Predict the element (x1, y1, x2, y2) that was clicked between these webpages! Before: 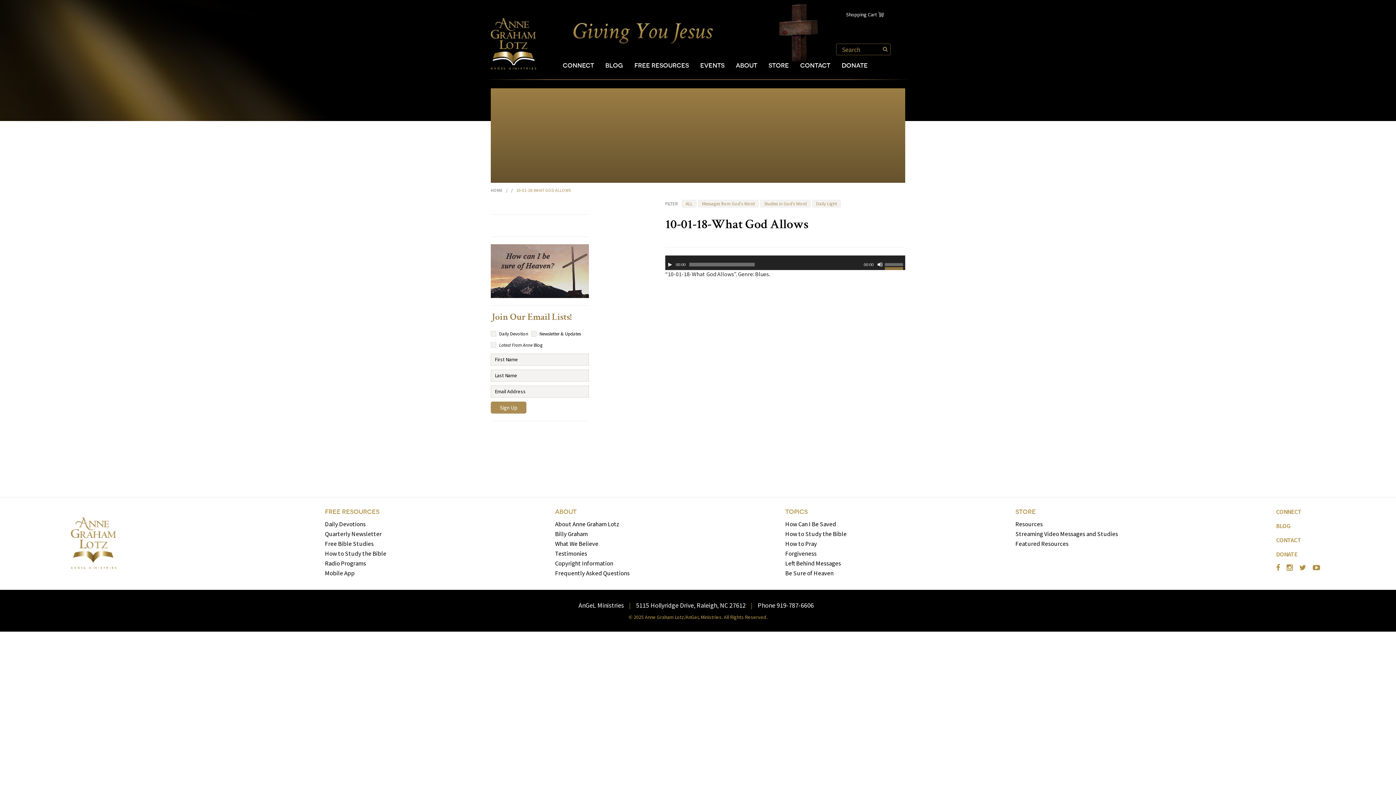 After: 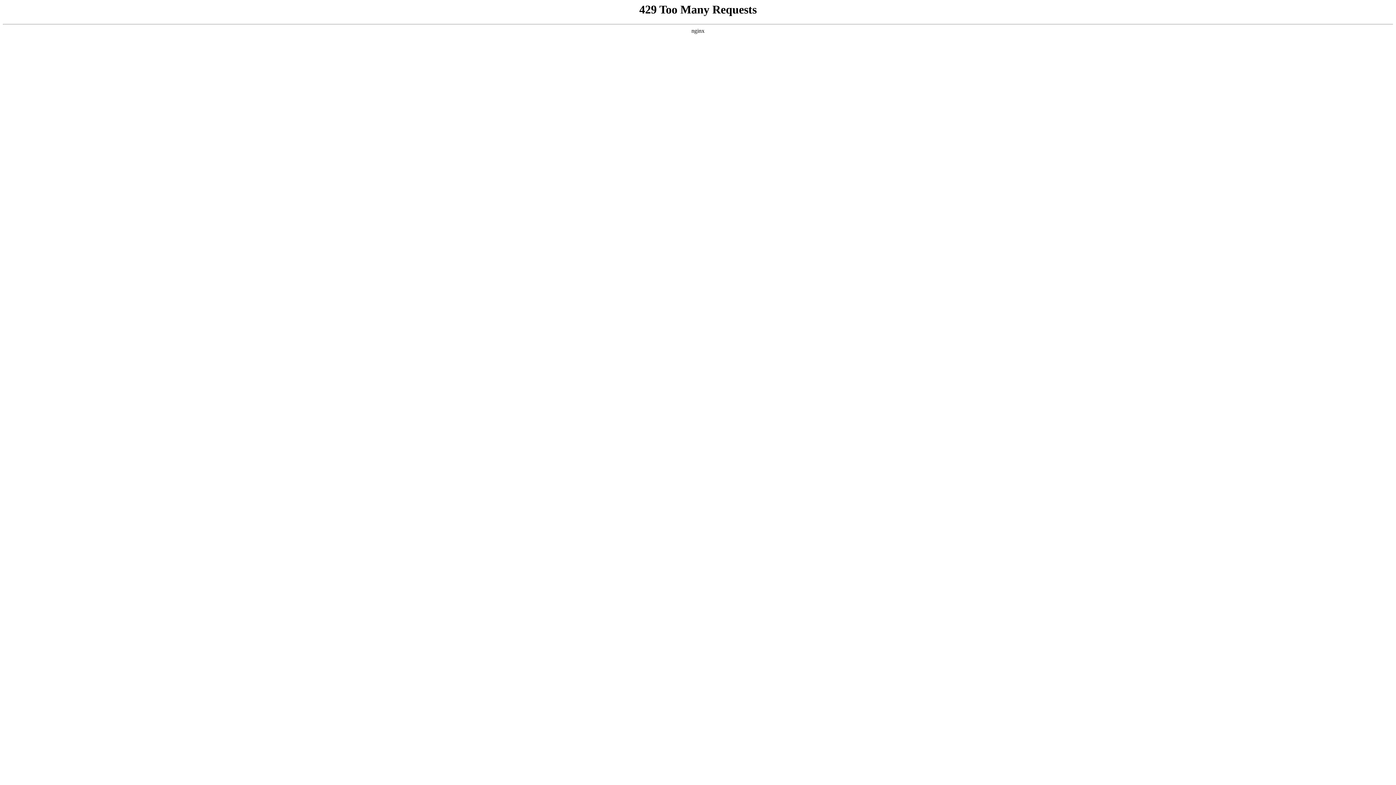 Action: bbox: (1015, 530, 1118, 538) label: Streaming Video Messages and Studies